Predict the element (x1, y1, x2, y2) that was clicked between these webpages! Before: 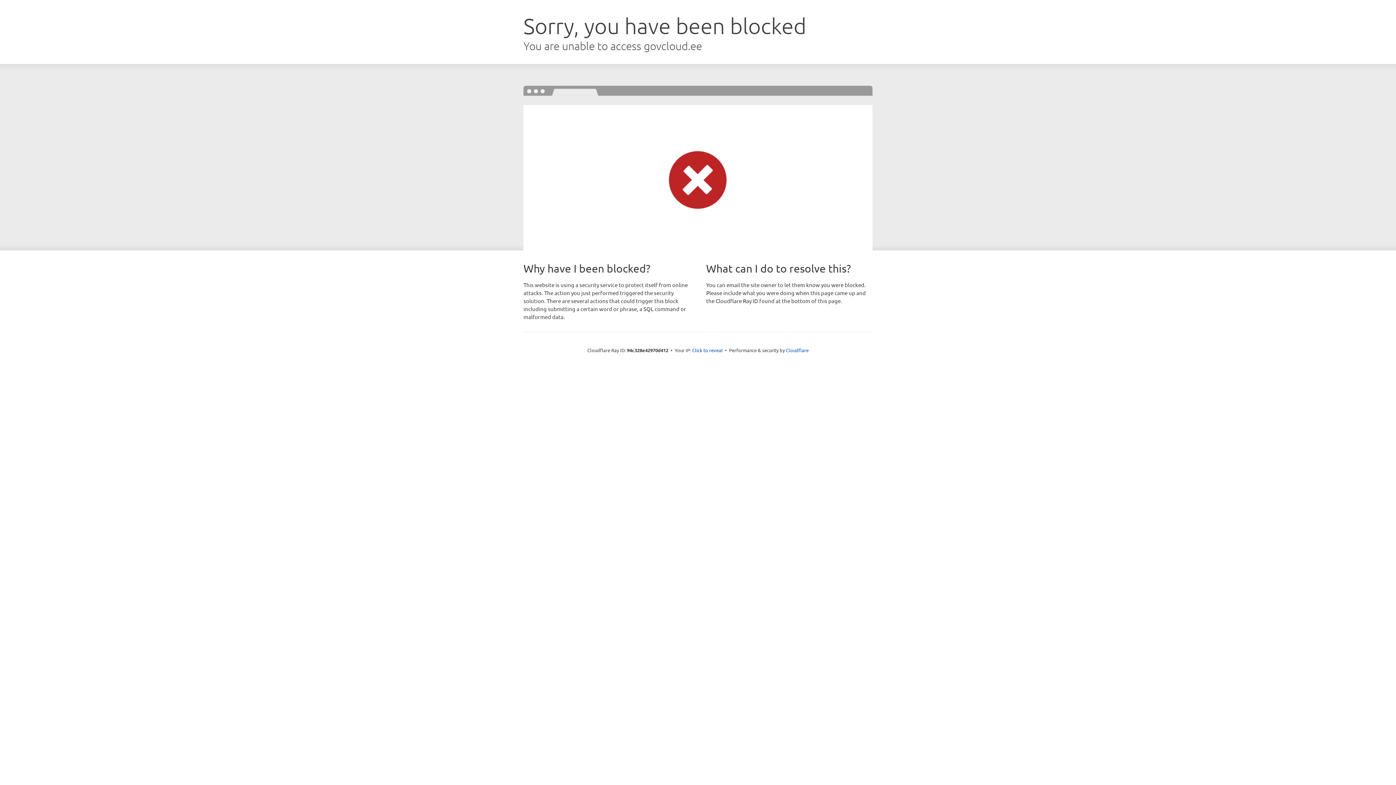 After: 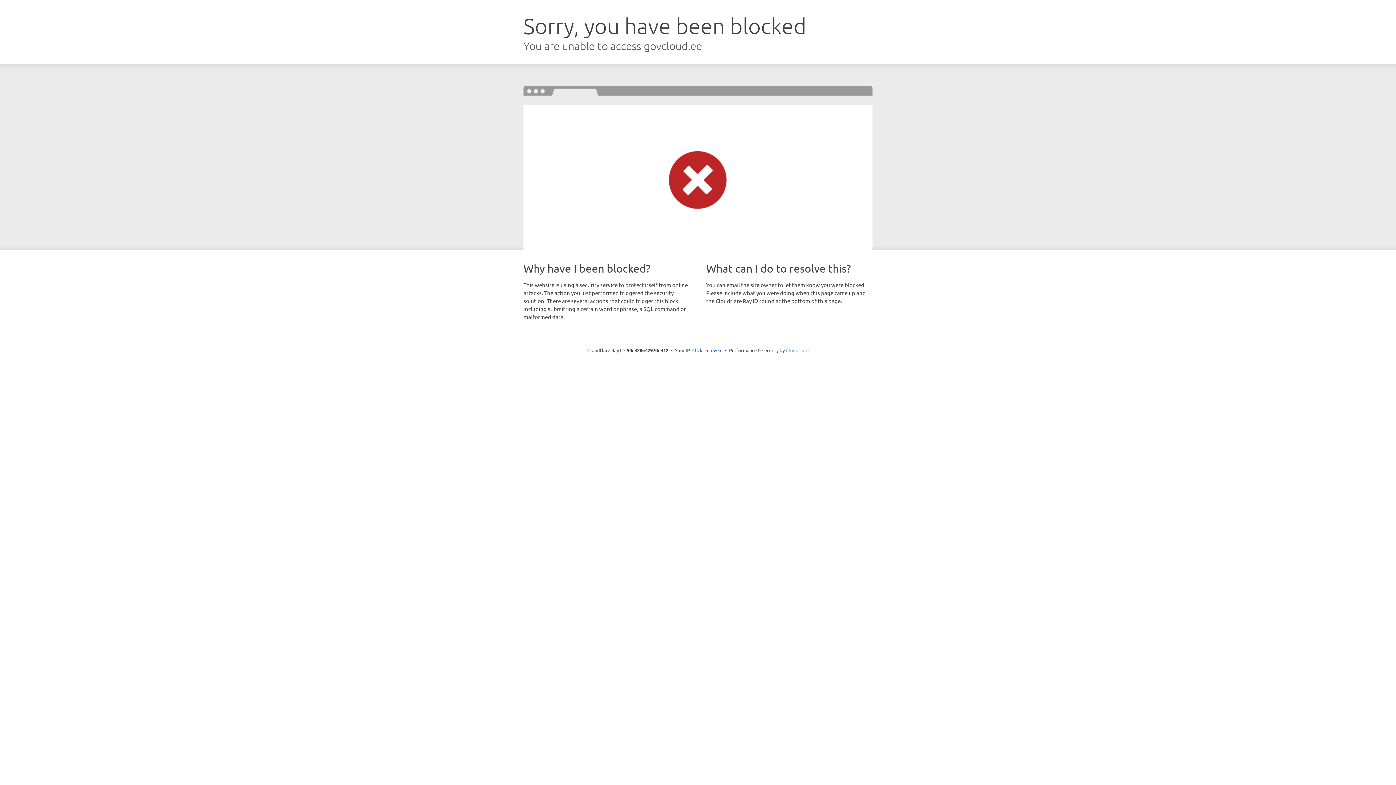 Action: bbox: (786, 347, 808, 353) label: Cloudflare